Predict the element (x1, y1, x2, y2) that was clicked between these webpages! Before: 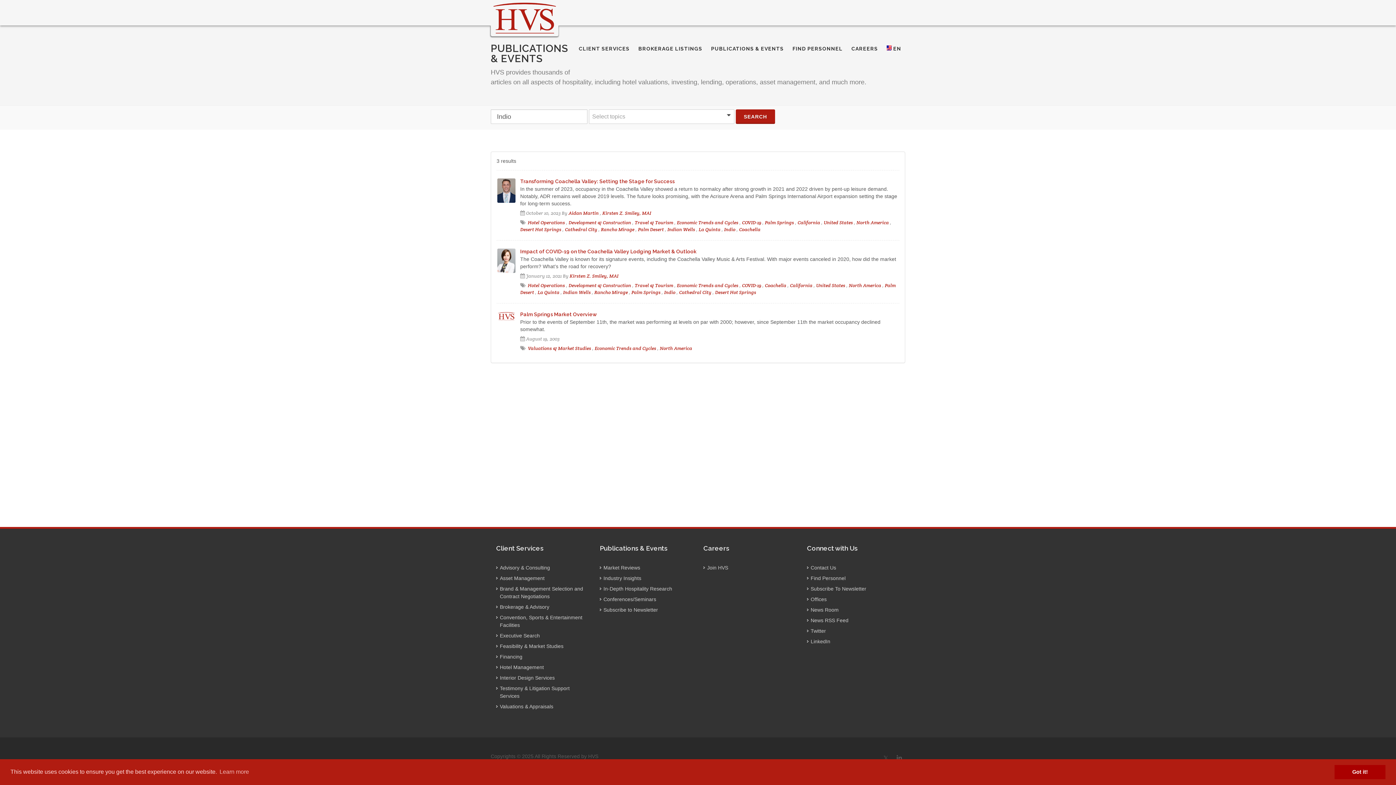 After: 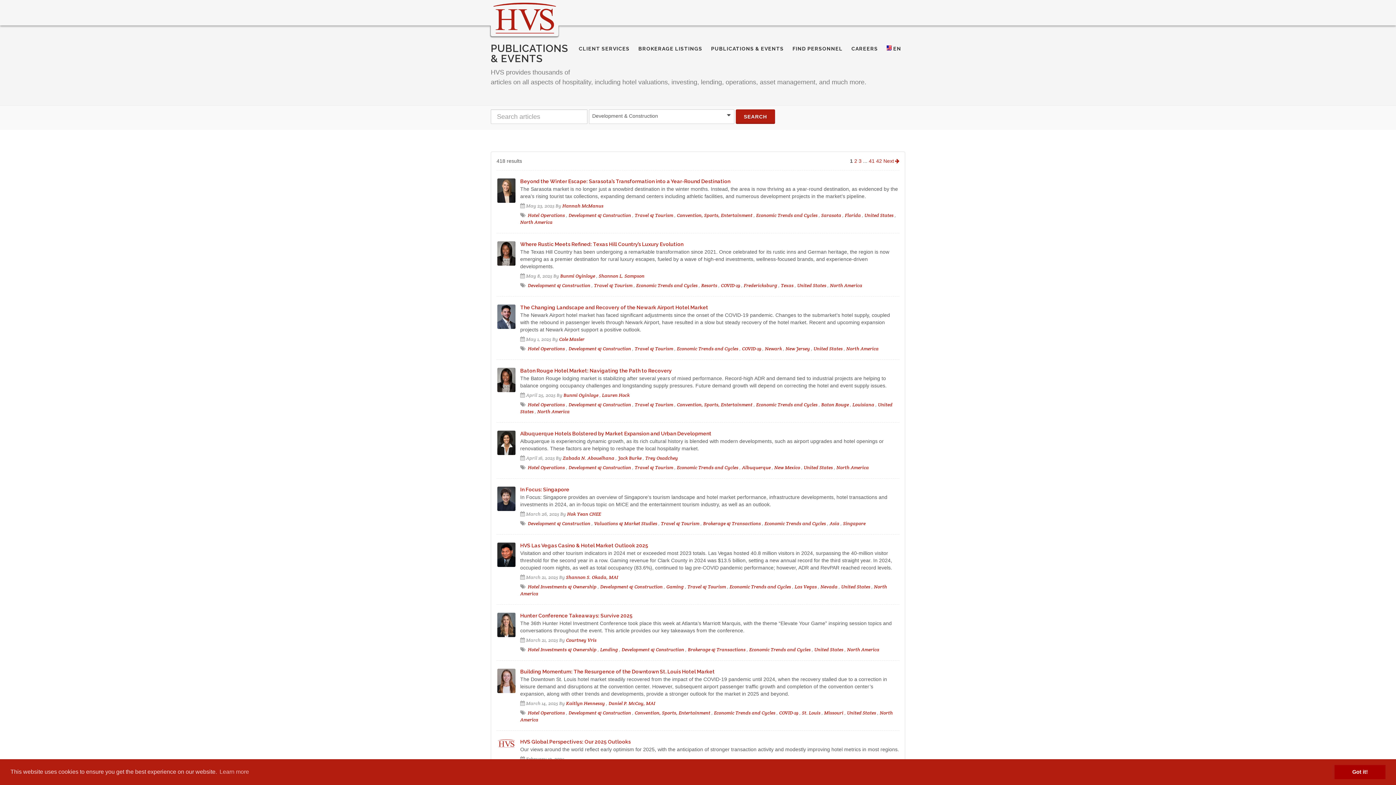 Action: bbox: (568, 219, 631, 225) label: Development & Construction